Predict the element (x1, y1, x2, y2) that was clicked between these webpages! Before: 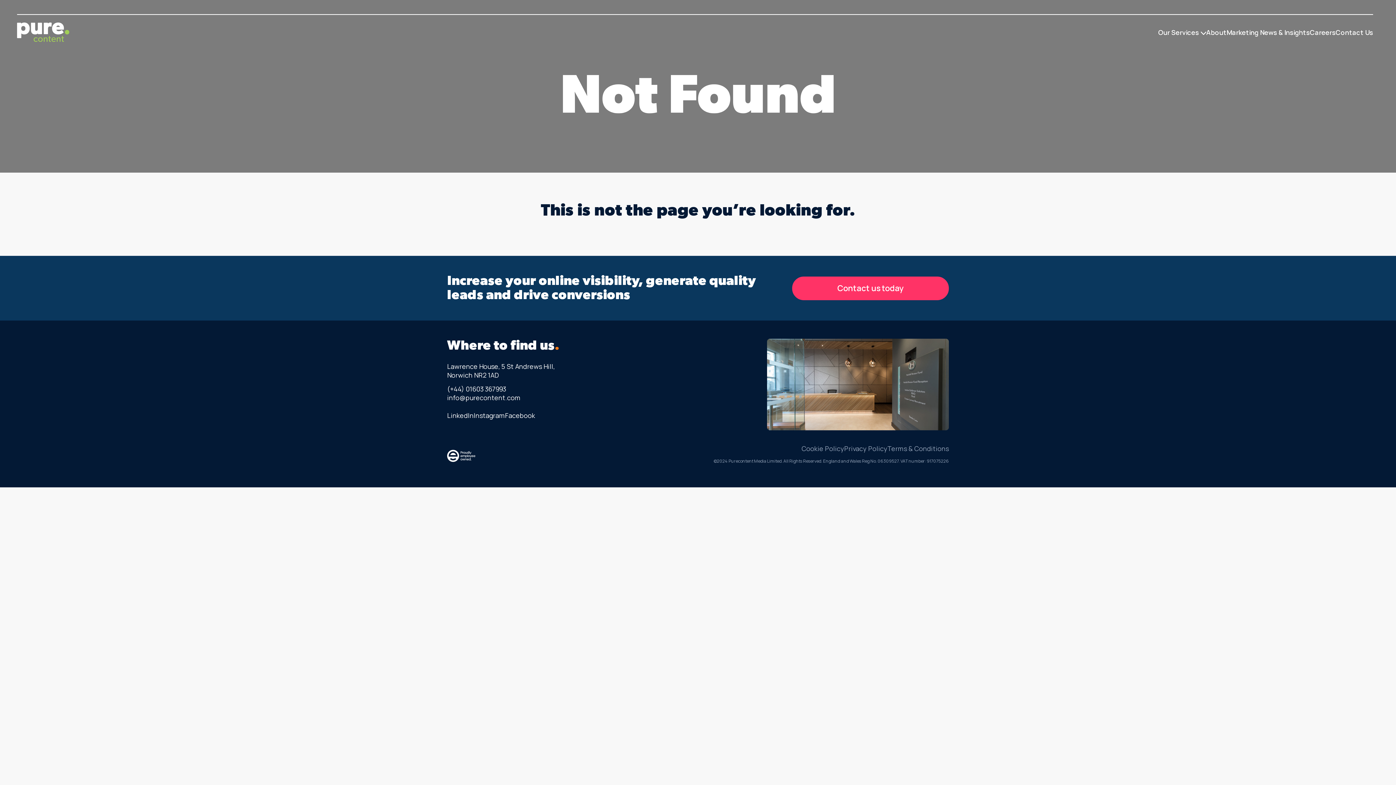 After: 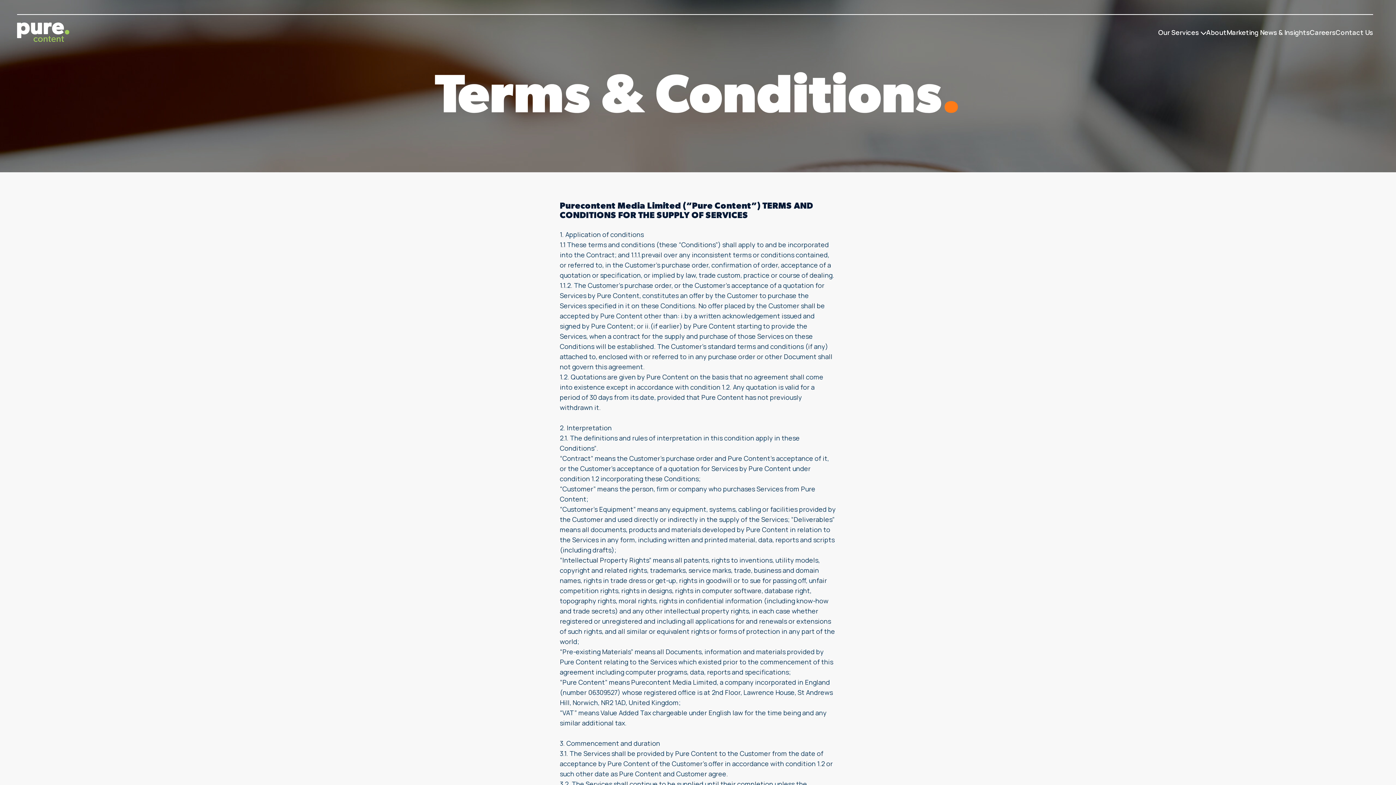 Action: bbox: (887, 444, 949, 453) label: Terms & Conditions